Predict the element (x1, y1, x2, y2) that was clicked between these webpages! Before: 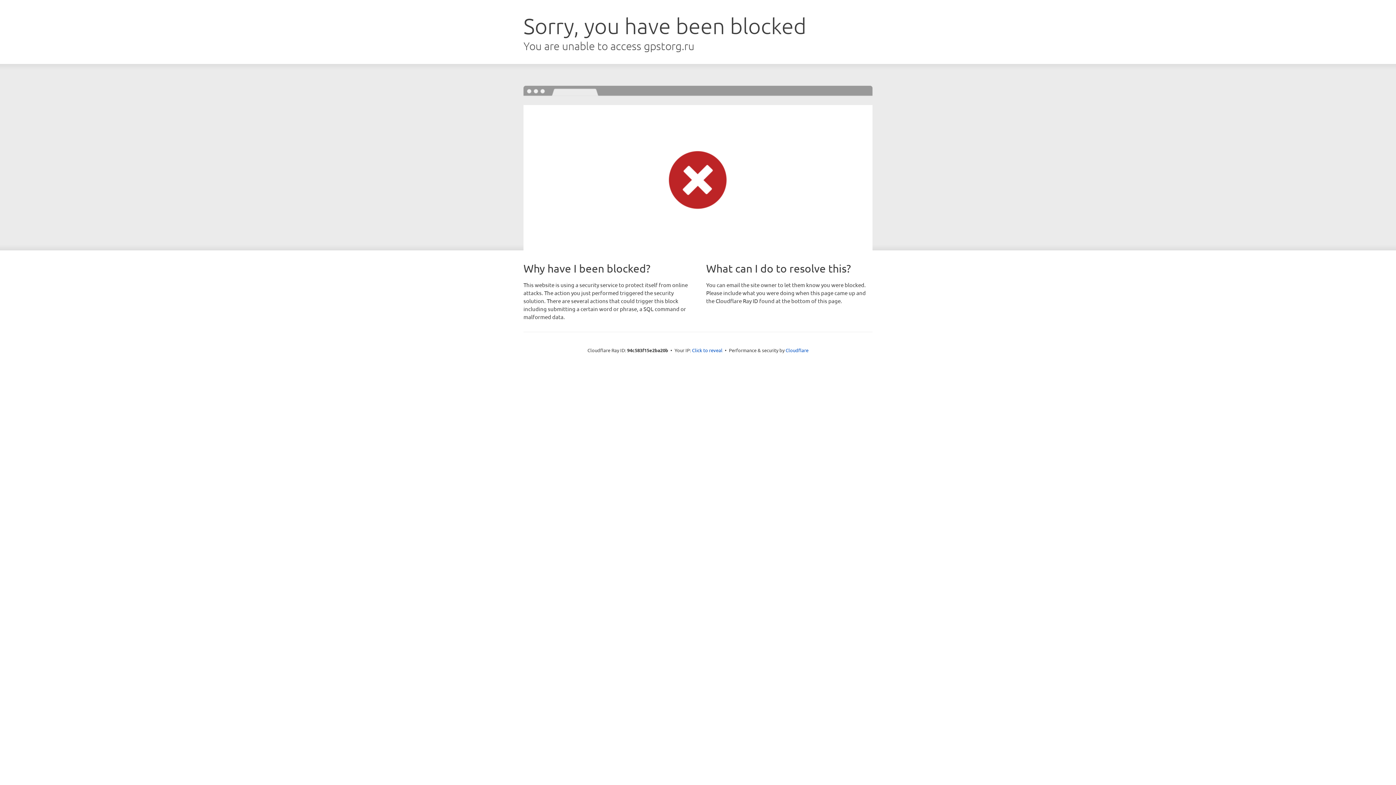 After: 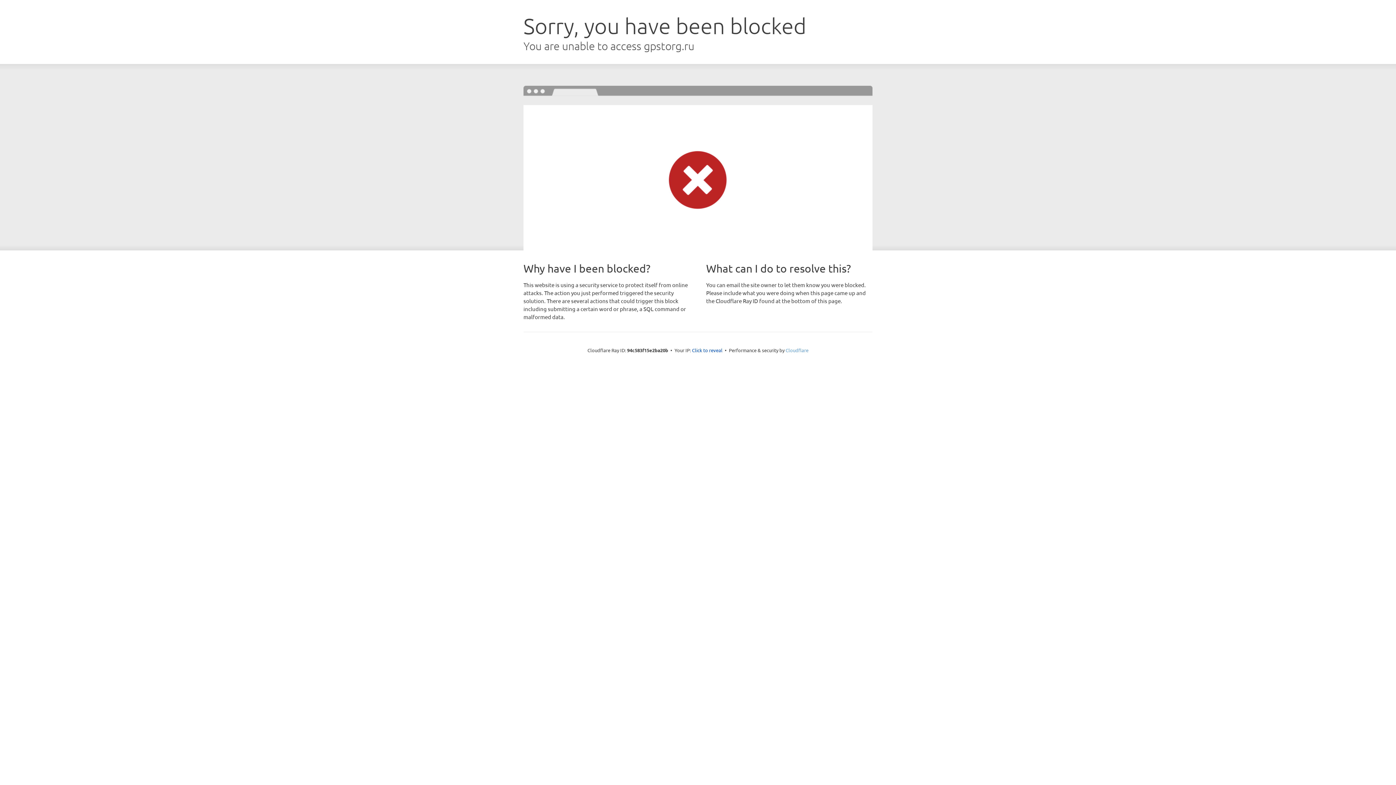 Action: bbox: (785, 347, 808, 353) label: Cloudflare